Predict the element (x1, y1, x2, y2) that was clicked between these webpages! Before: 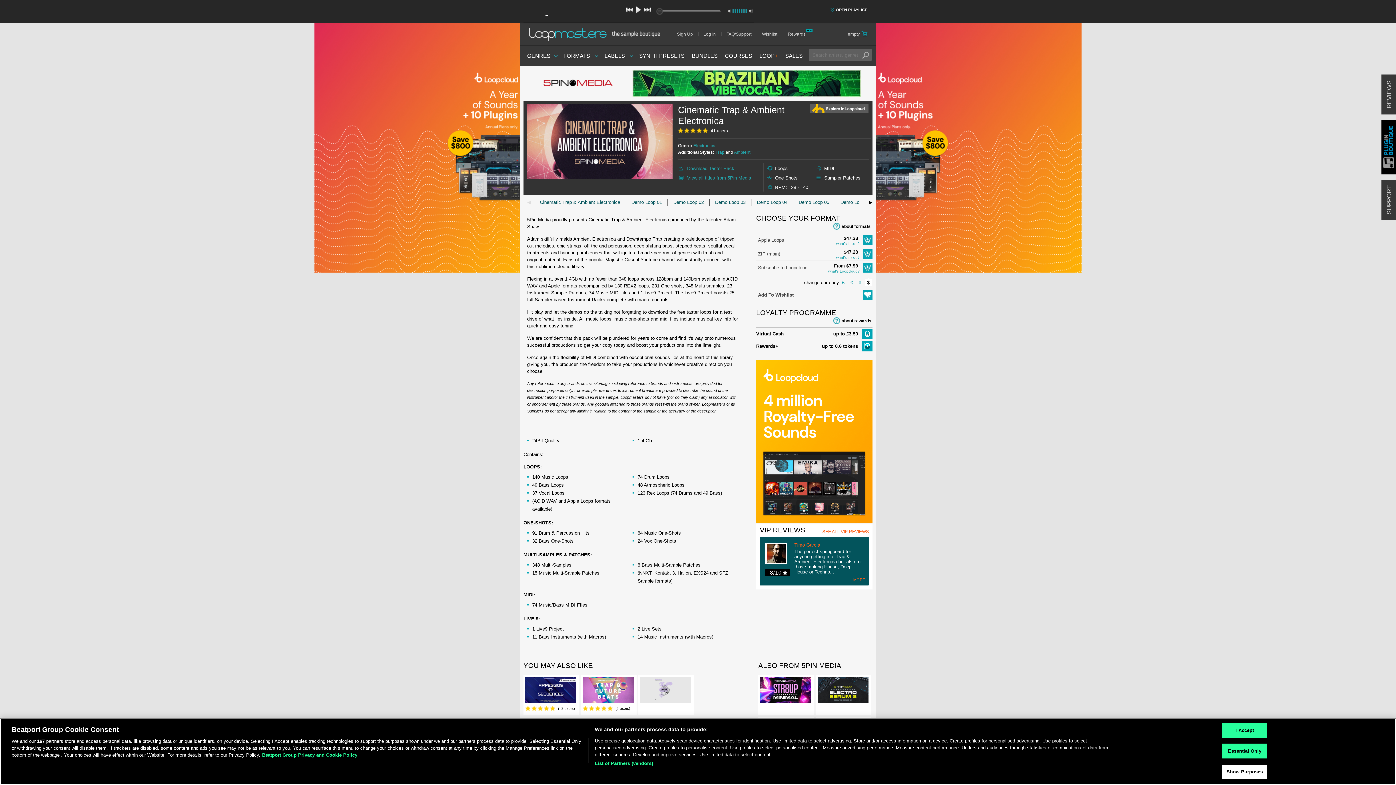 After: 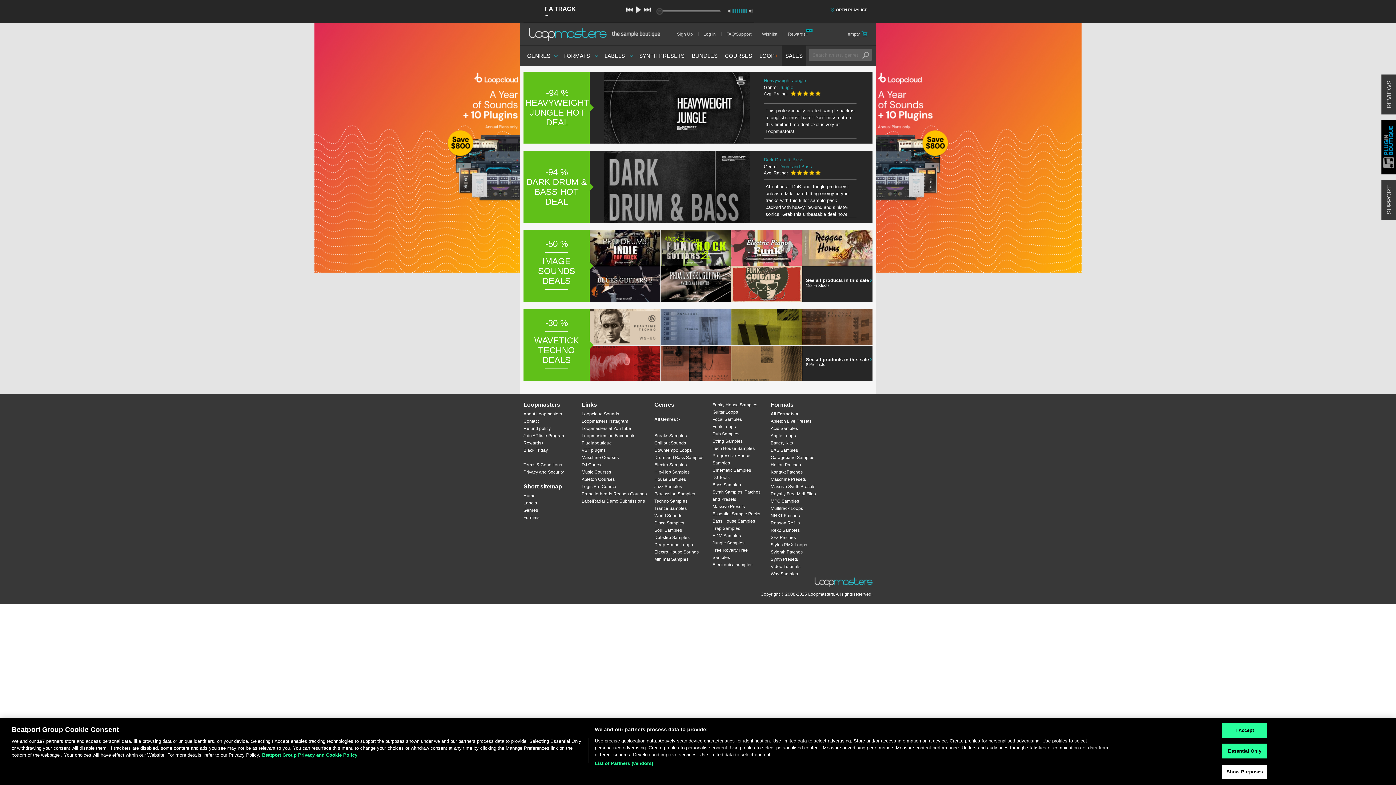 Action: label: SALES bbox: (781, 52, 806, 58)